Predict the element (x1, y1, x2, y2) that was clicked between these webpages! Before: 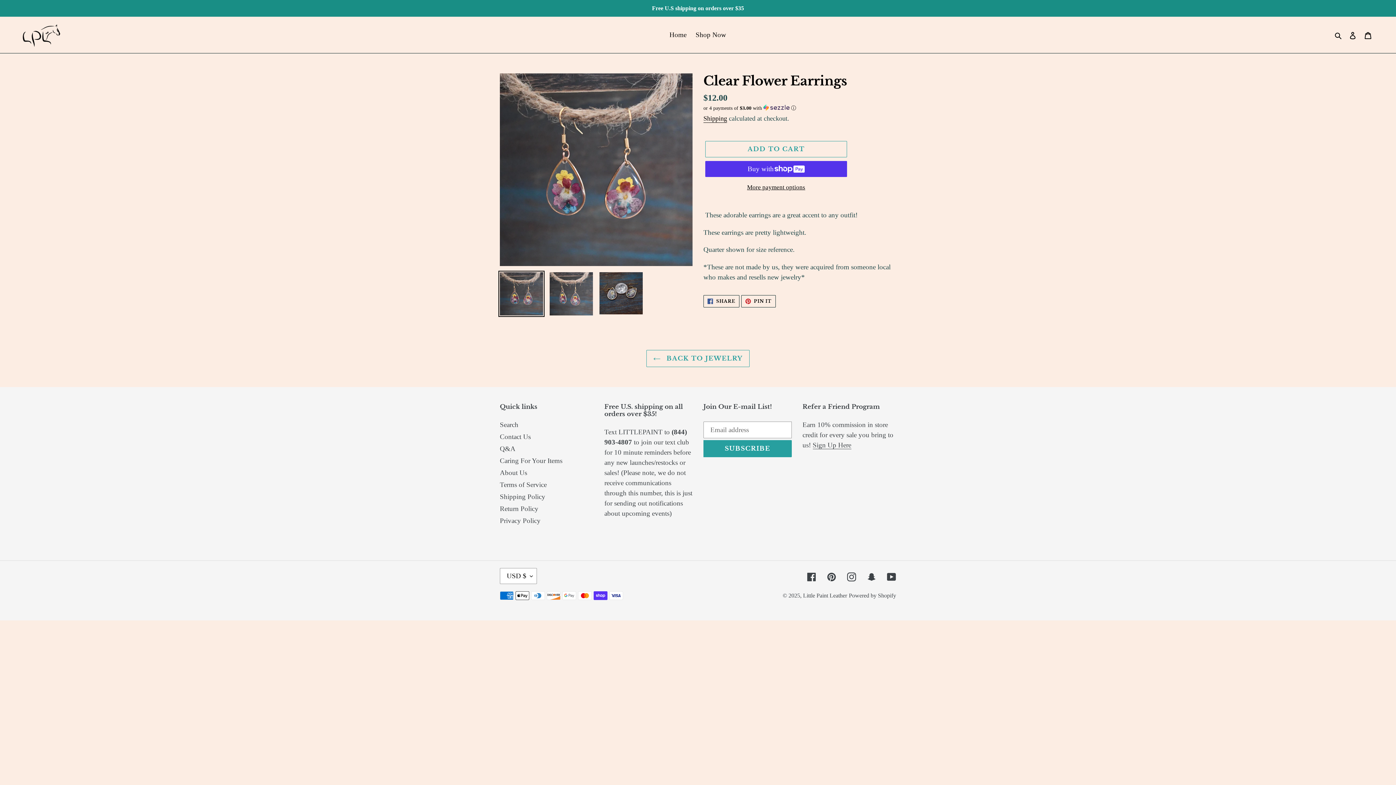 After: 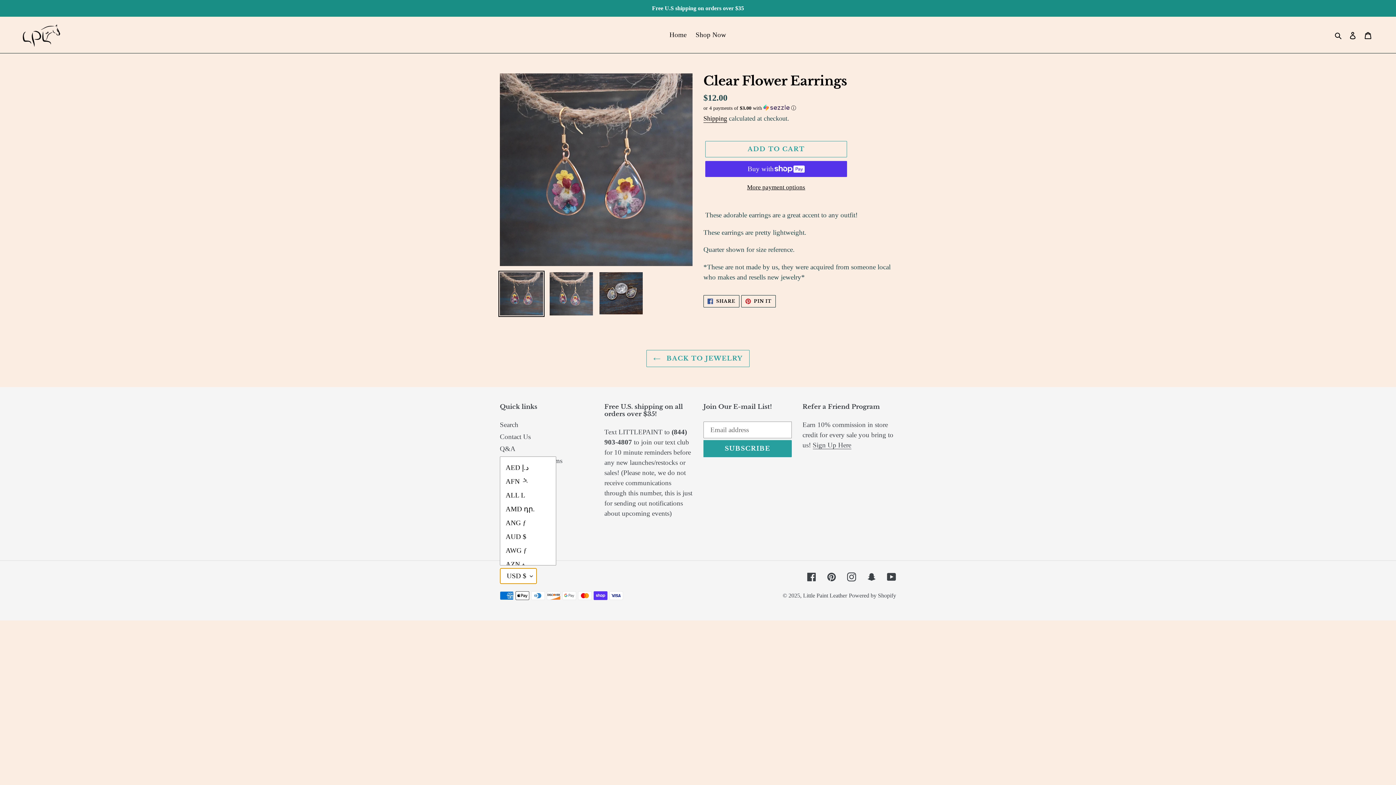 Action: bbox: (500, 568, 537, 584) label: USD $